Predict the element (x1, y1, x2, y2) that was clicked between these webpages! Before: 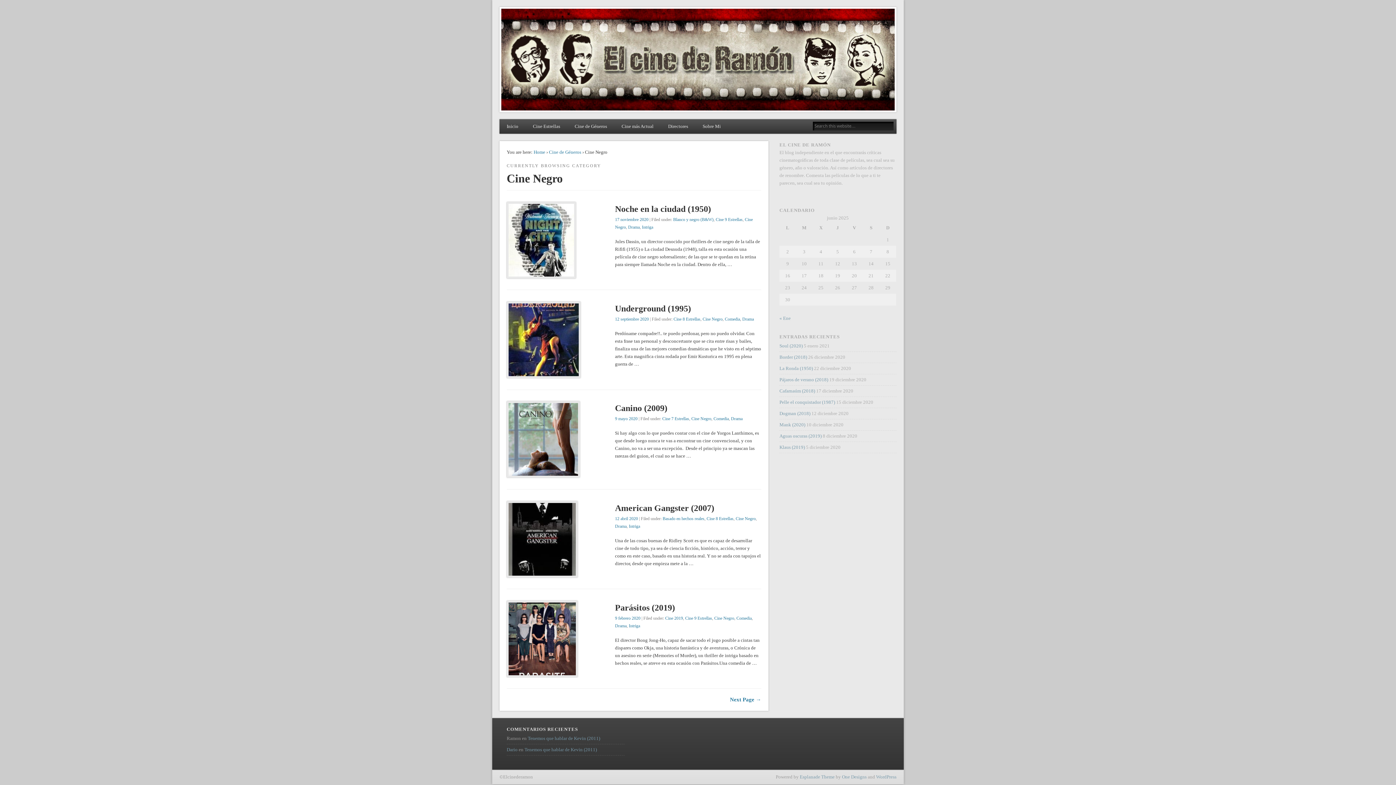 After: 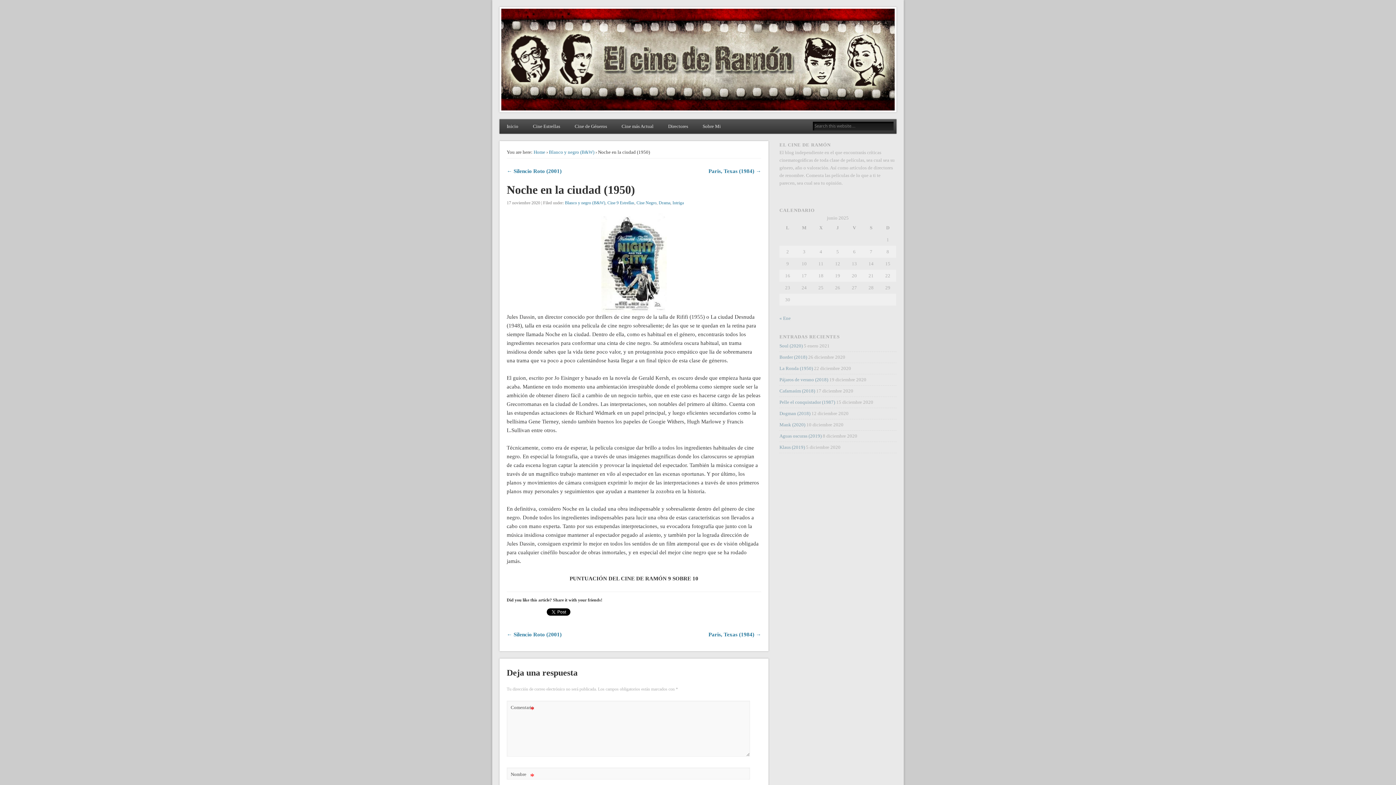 Action: bbox: (615, 204, 711, 213) label: Noche en la ciudad (1950)